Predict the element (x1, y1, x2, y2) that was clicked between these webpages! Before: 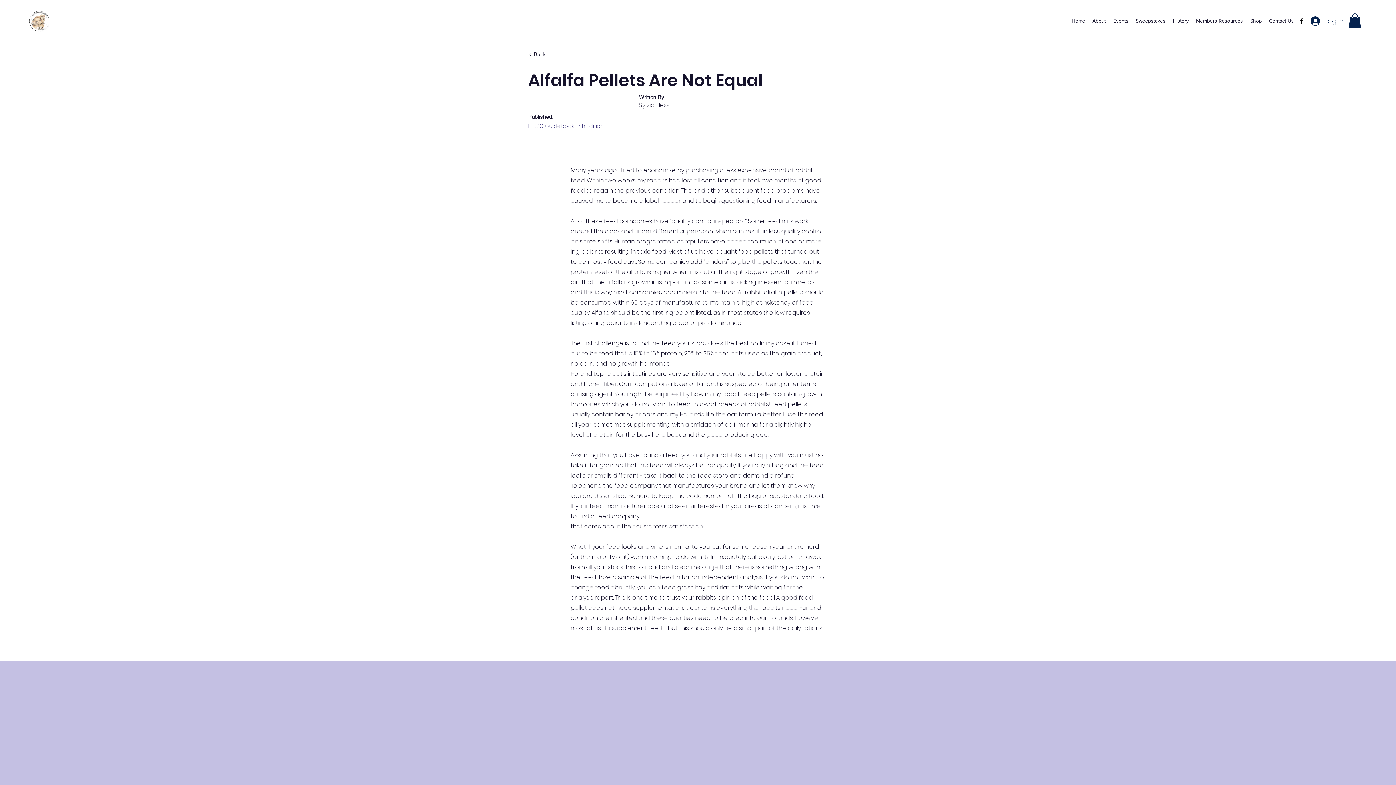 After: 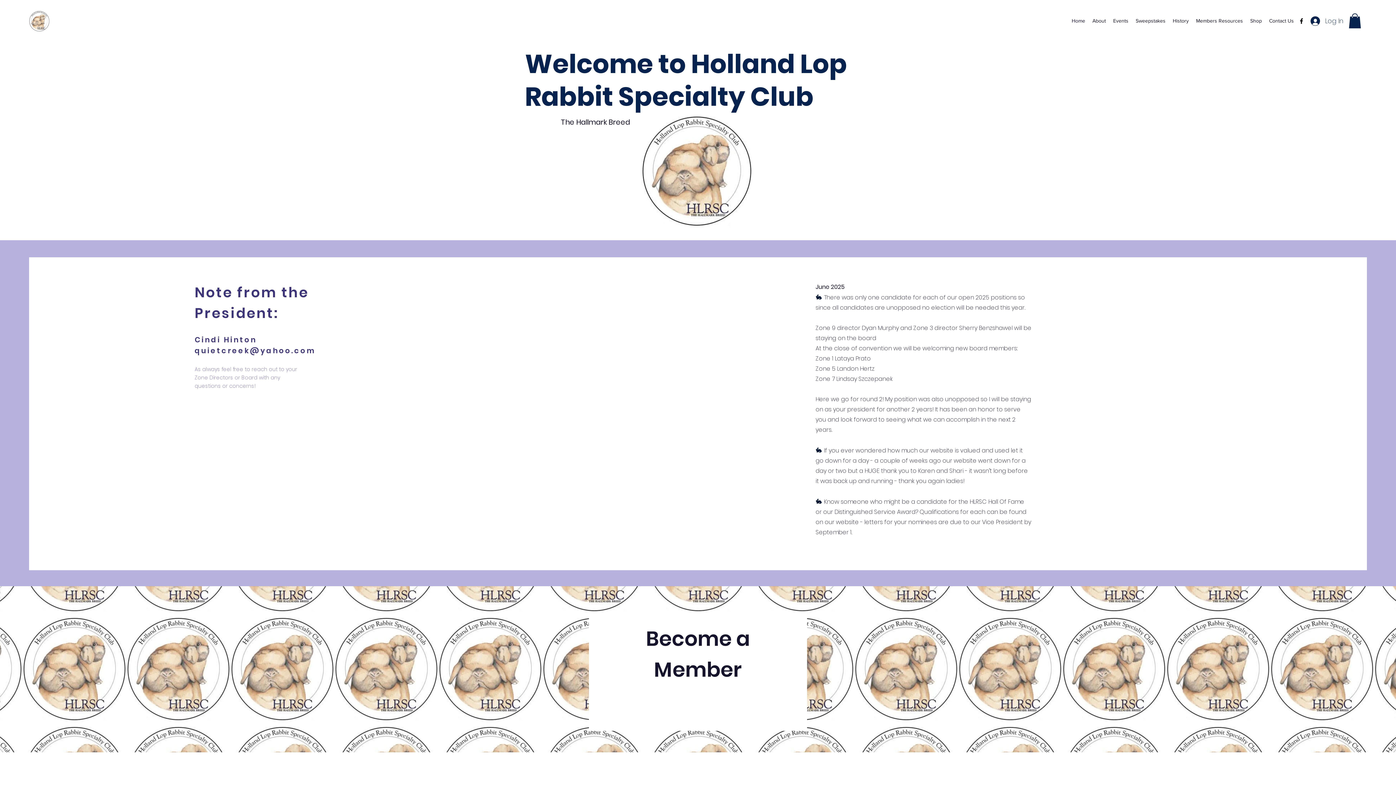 Action: label: < Back bbox: (528, 49, 580, 59)